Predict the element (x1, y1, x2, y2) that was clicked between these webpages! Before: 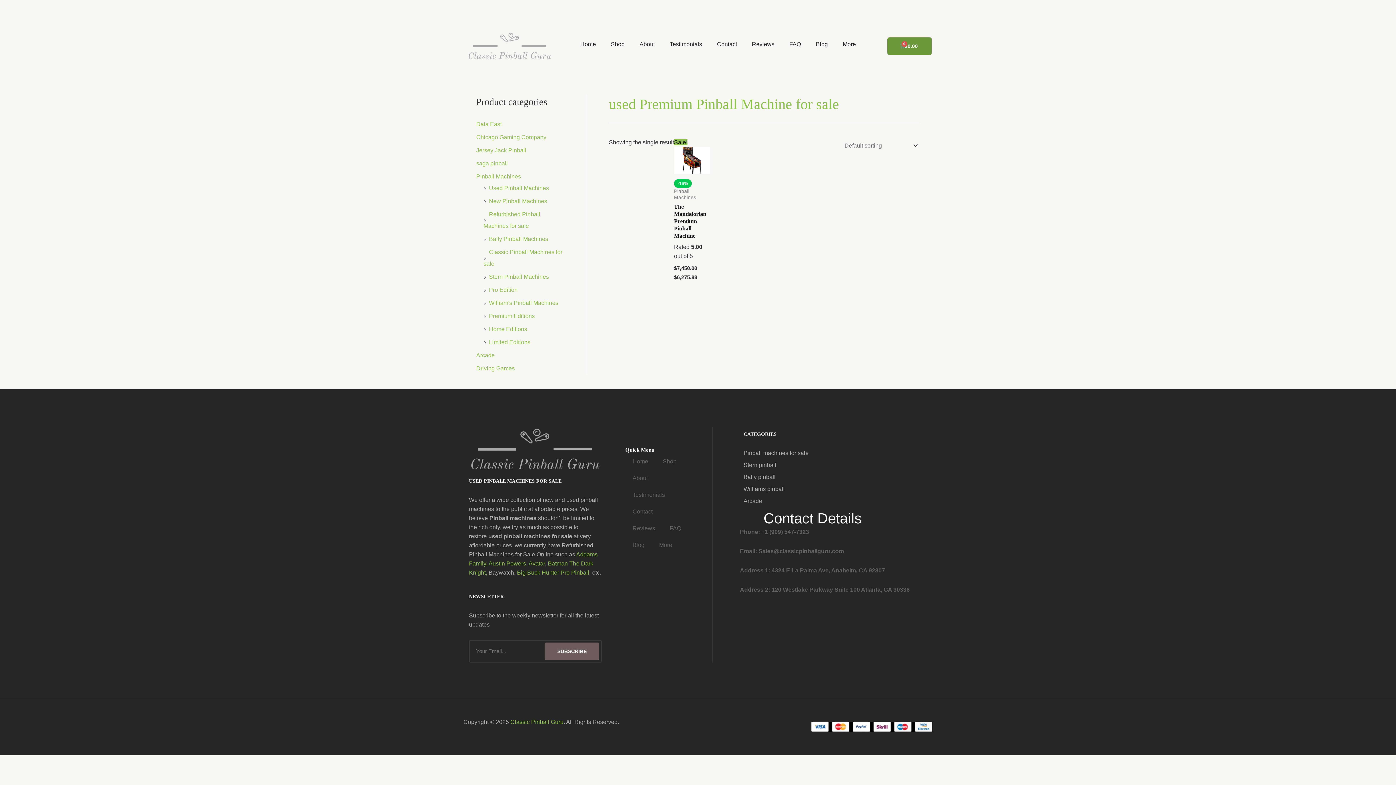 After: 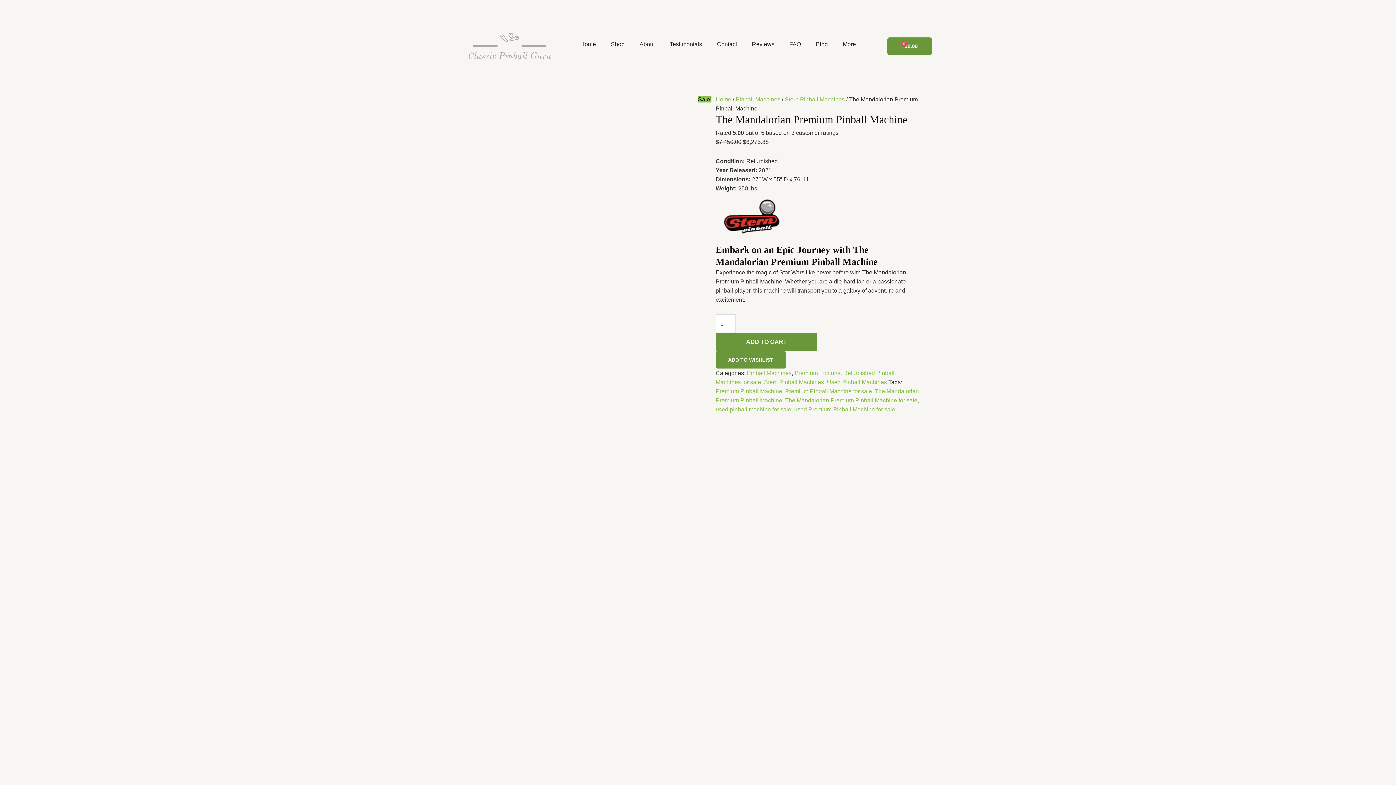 Action: label: -16% bbox: (674, 147, 710, 188)